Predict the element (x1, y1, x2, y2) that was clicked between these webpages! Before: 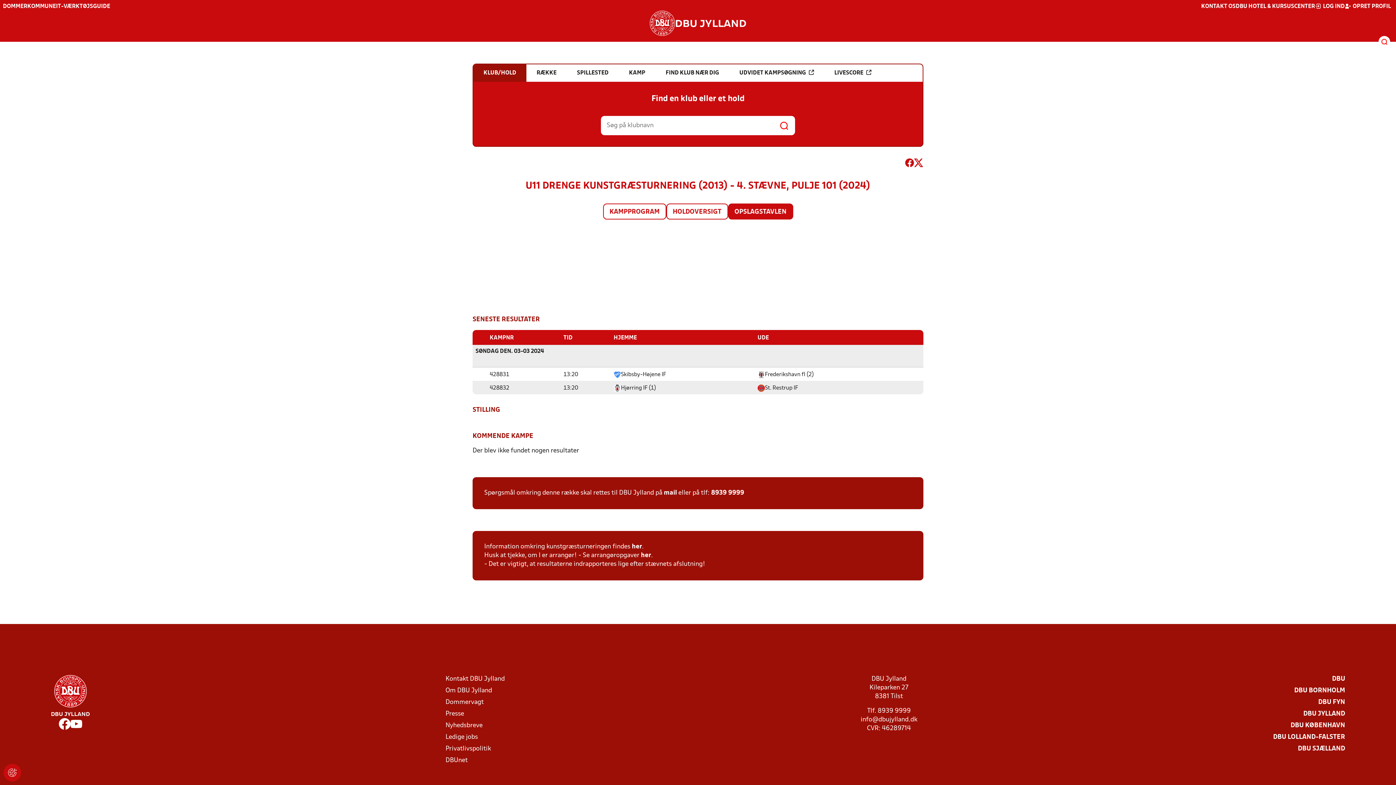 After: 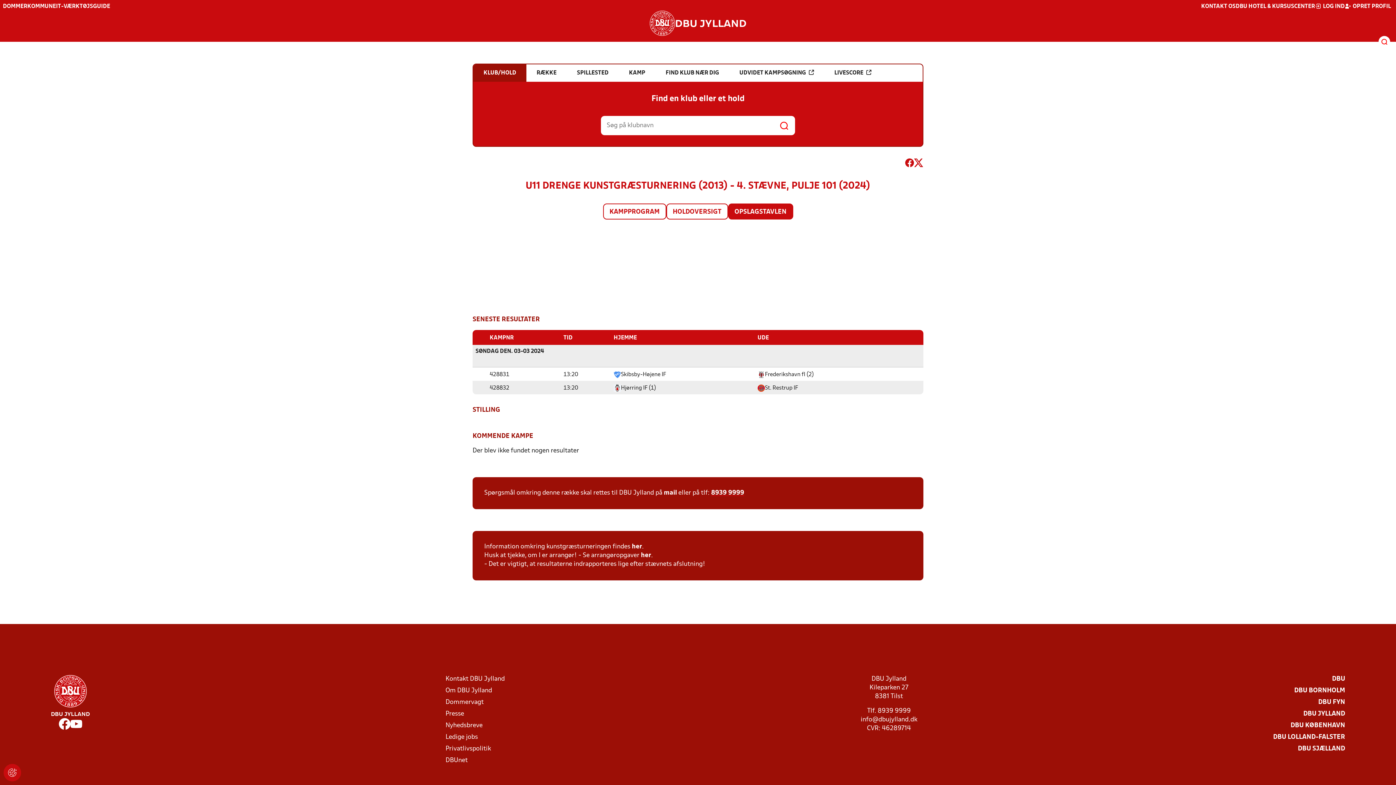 Action: label: 8939 9999 bbox: (711, 489, 744, 497)